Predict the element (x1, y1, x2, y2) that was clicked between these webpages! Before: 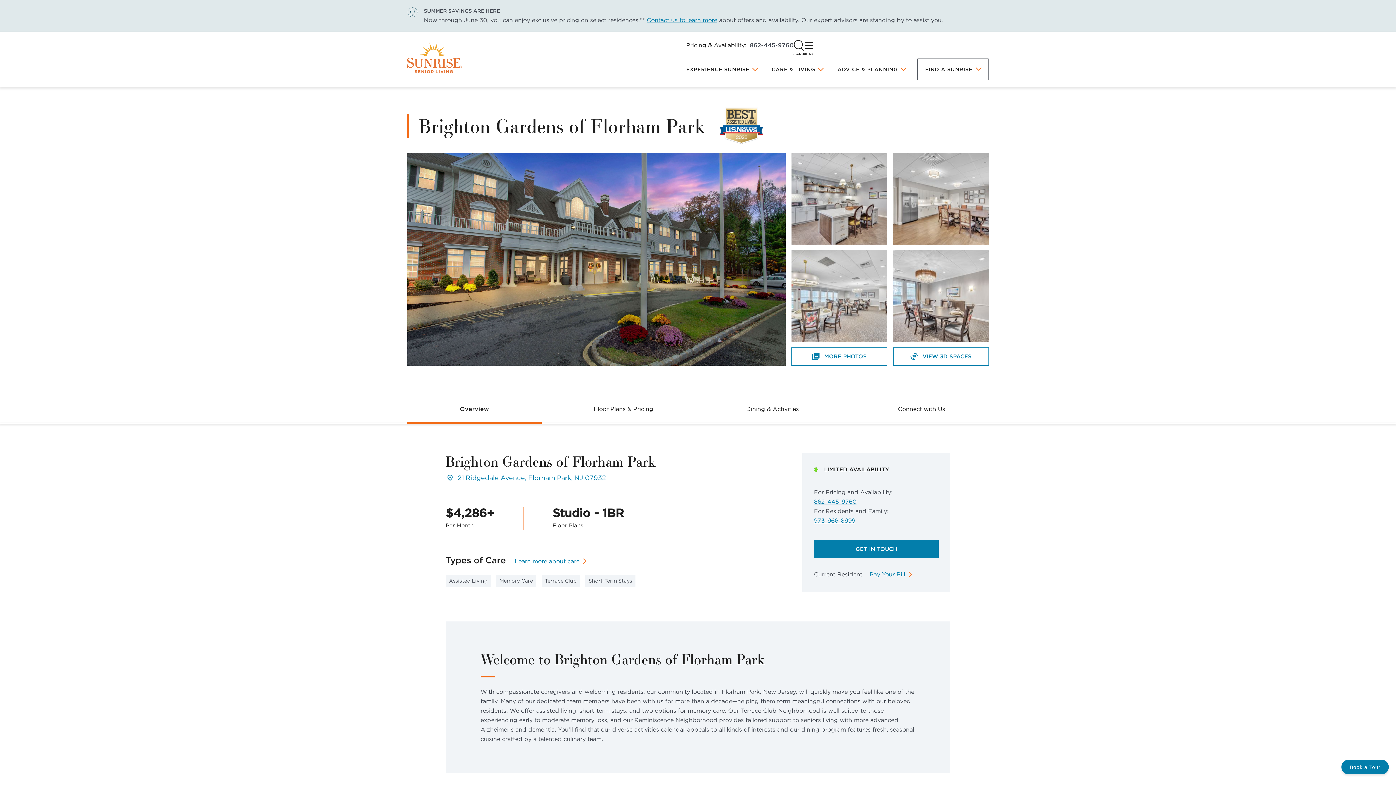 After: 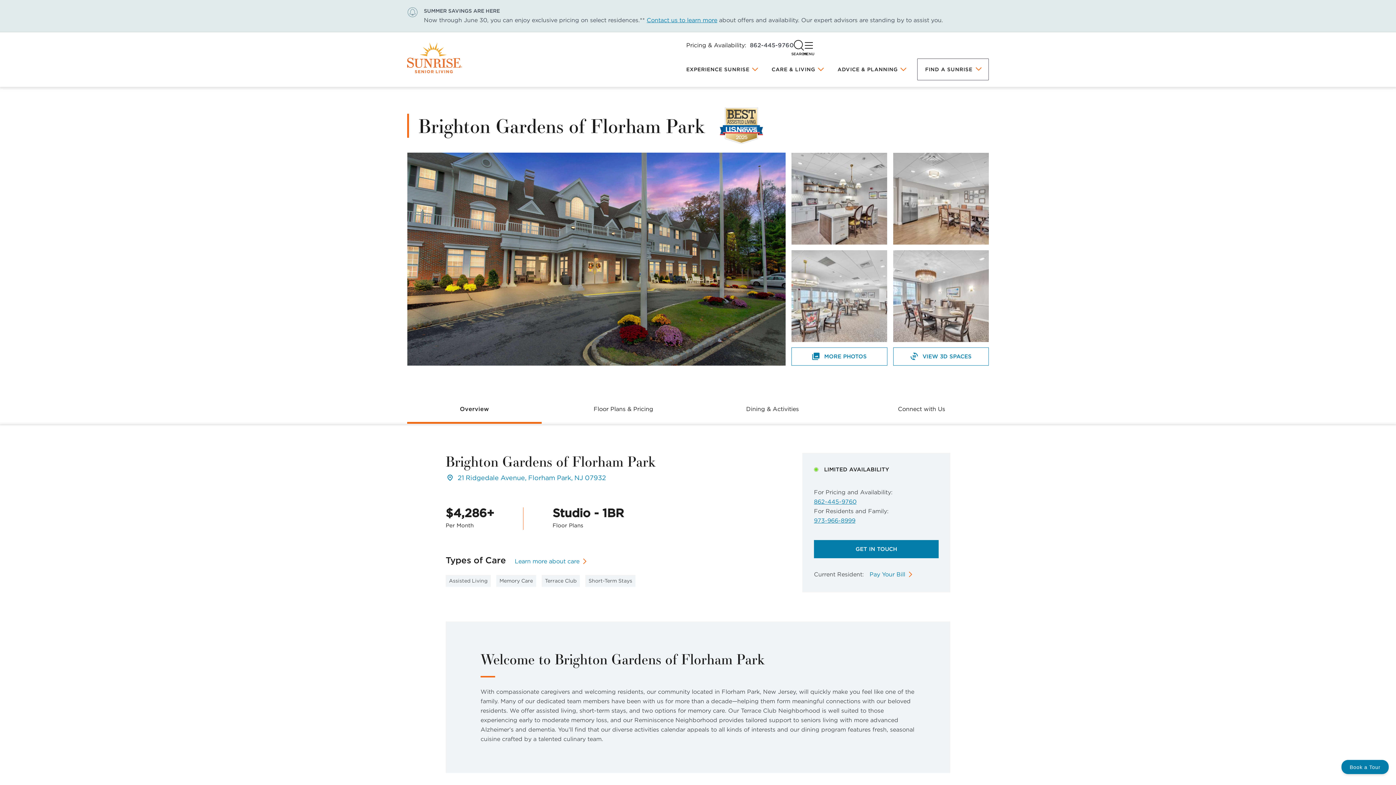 Action: bbox: (750, 41, 794, 48) label: 862-445-9760